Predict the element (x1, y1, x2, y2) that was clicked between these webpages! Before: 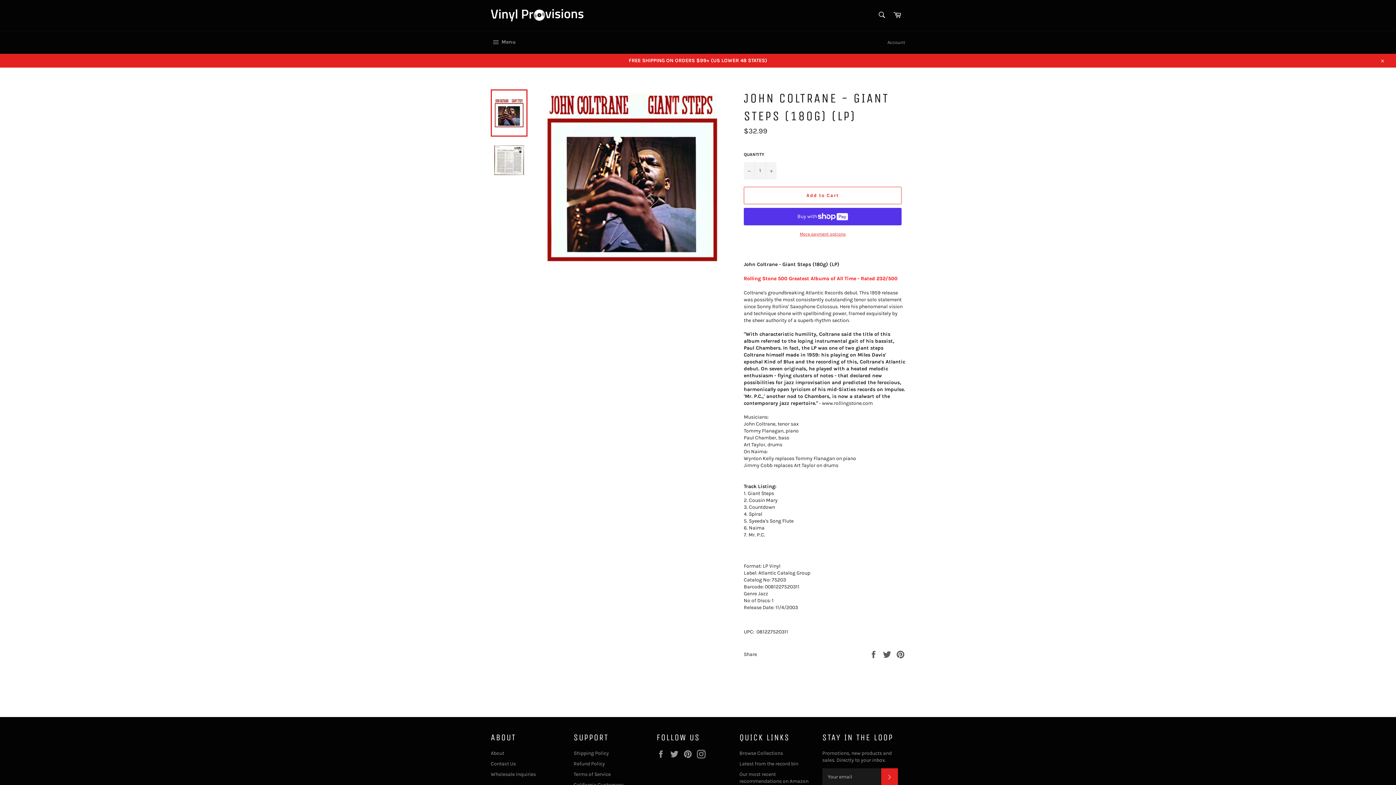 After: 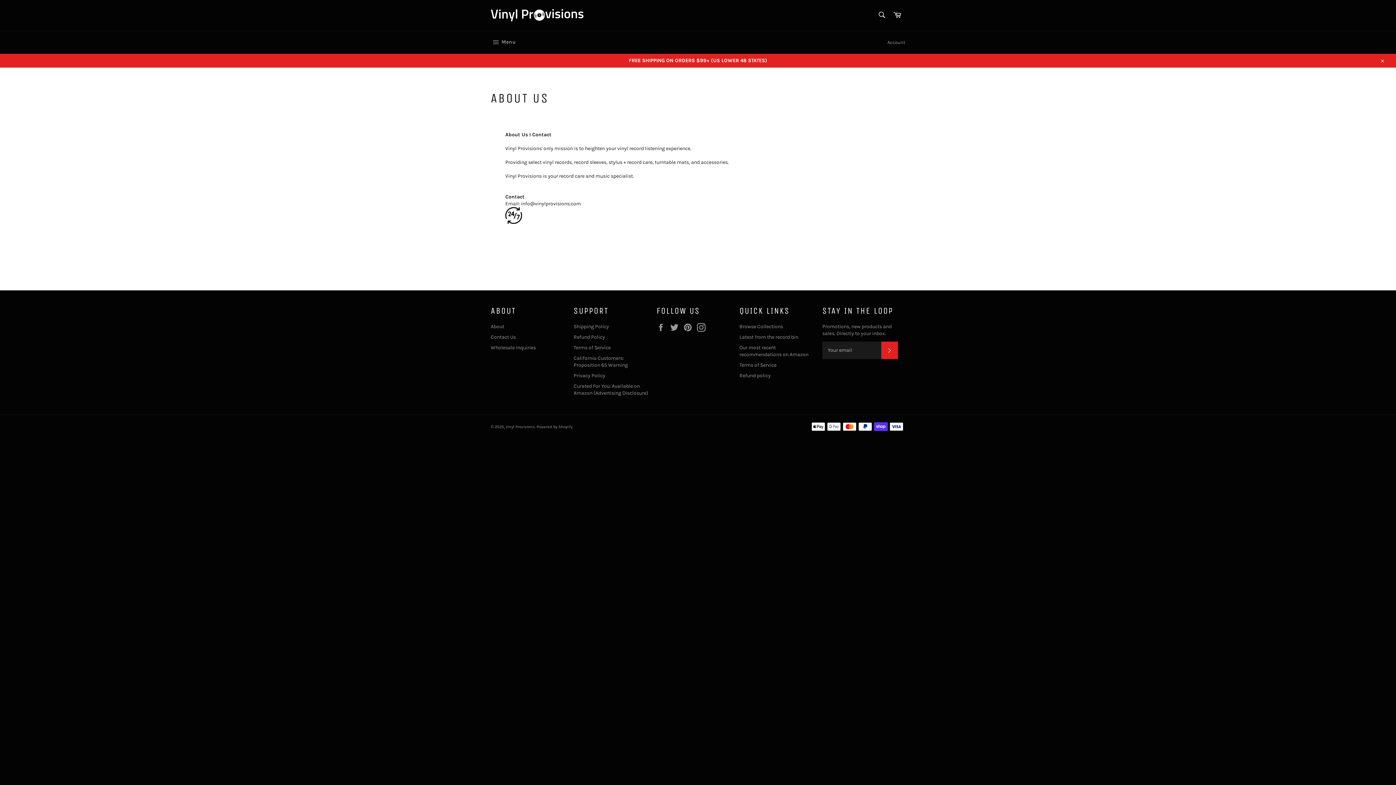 Action: bbox: (490, 750, 504, 756) label: About